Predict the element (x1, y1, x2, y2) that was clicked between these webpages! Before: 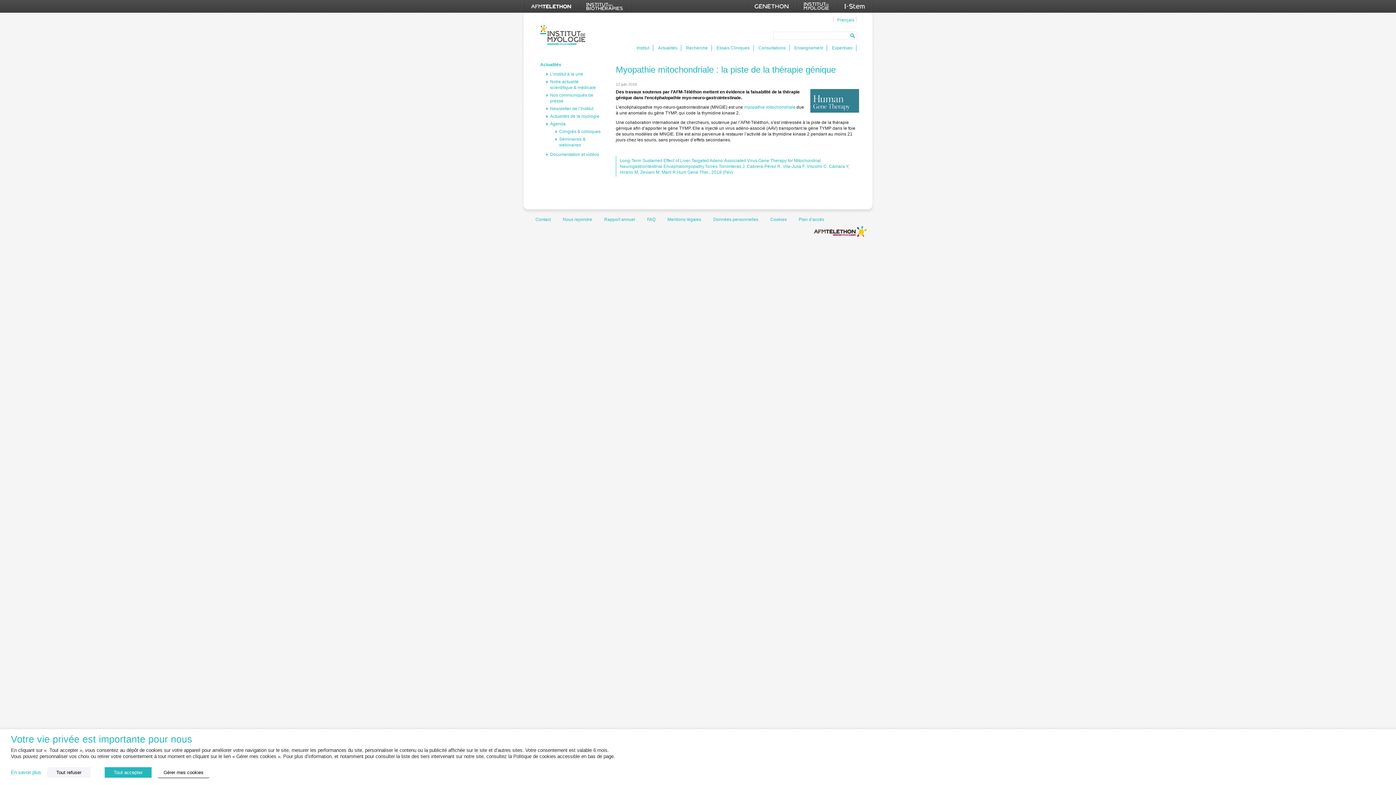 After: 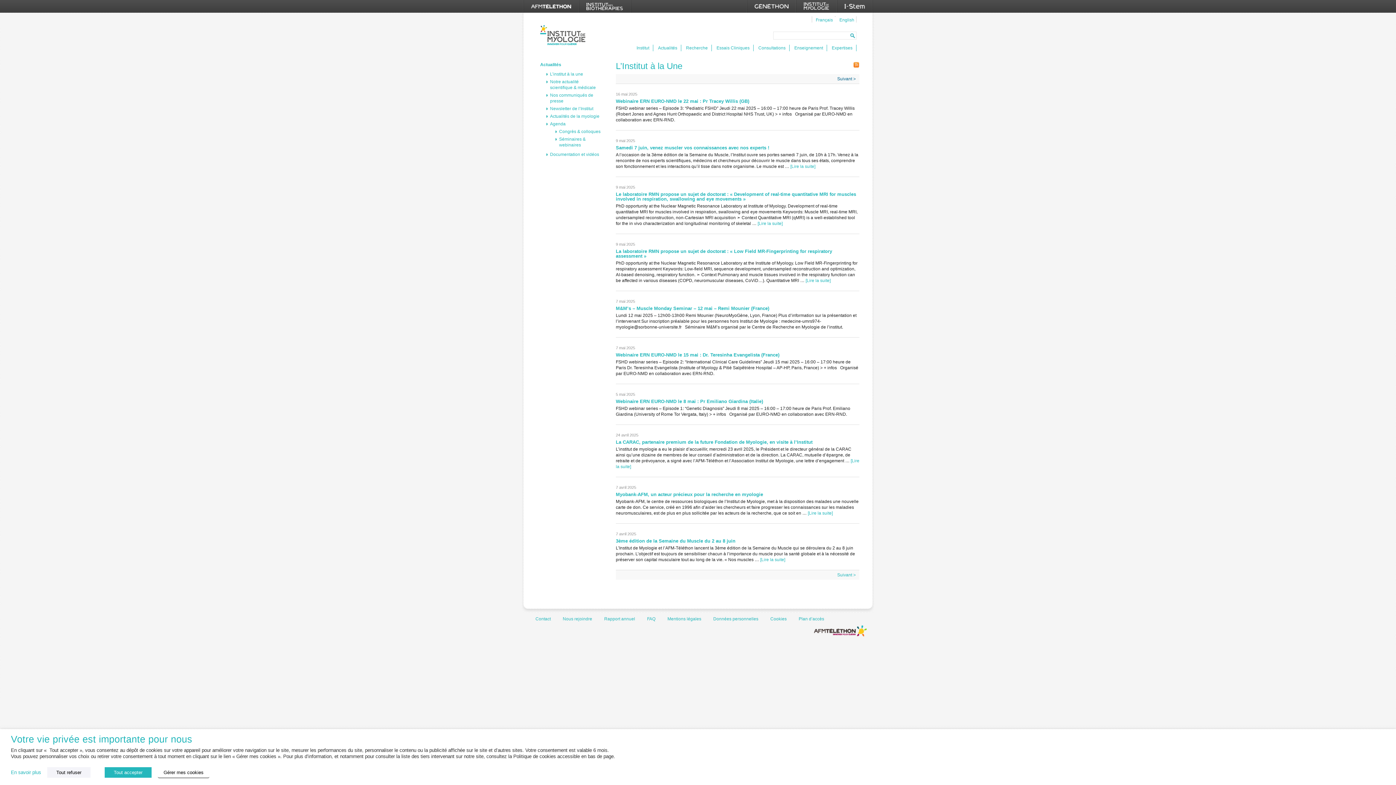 Action: bbox: (550, 71, 583, 76) label: L’institut à la une